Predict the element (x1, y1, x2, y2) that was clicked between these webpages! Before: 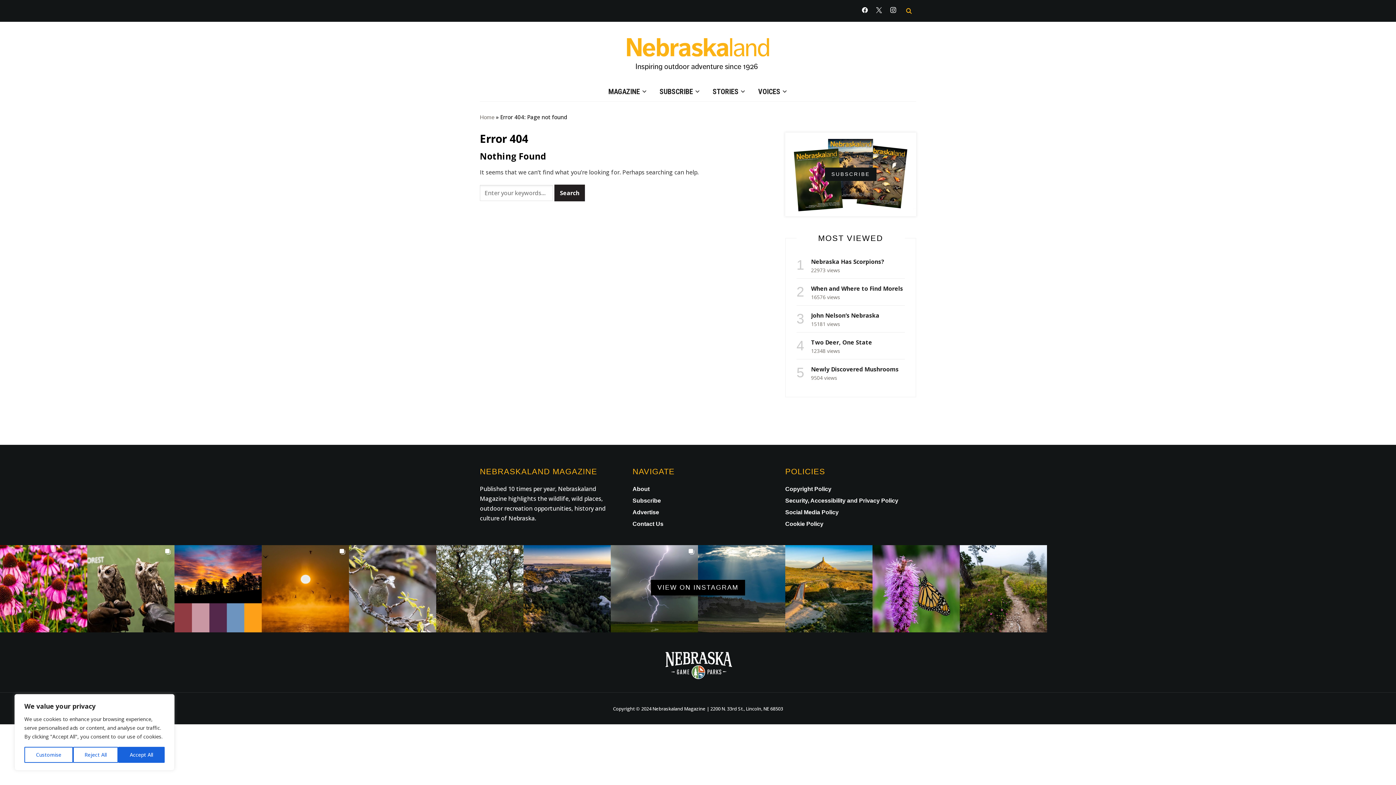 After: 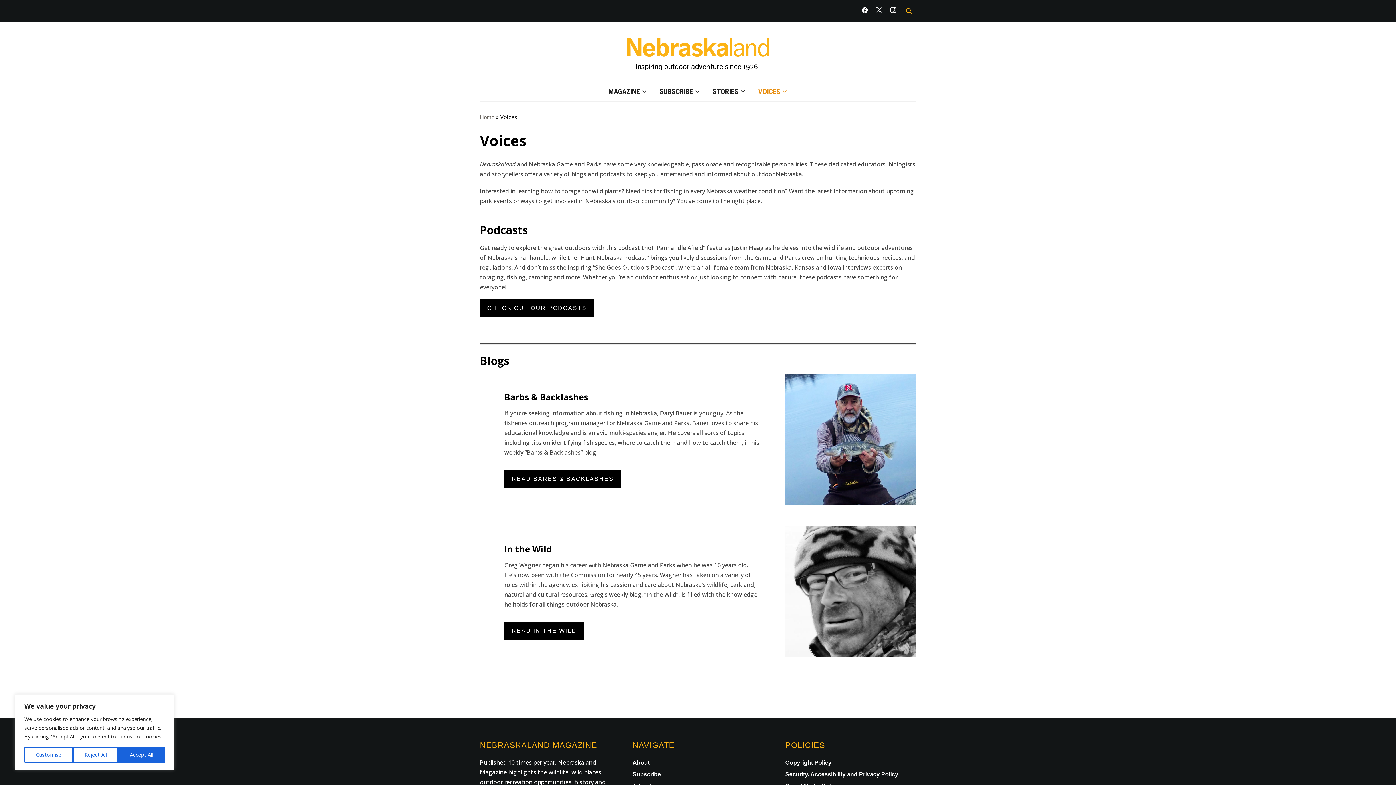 Action: bbox: (758, 85, 787, 97) label: VOICES